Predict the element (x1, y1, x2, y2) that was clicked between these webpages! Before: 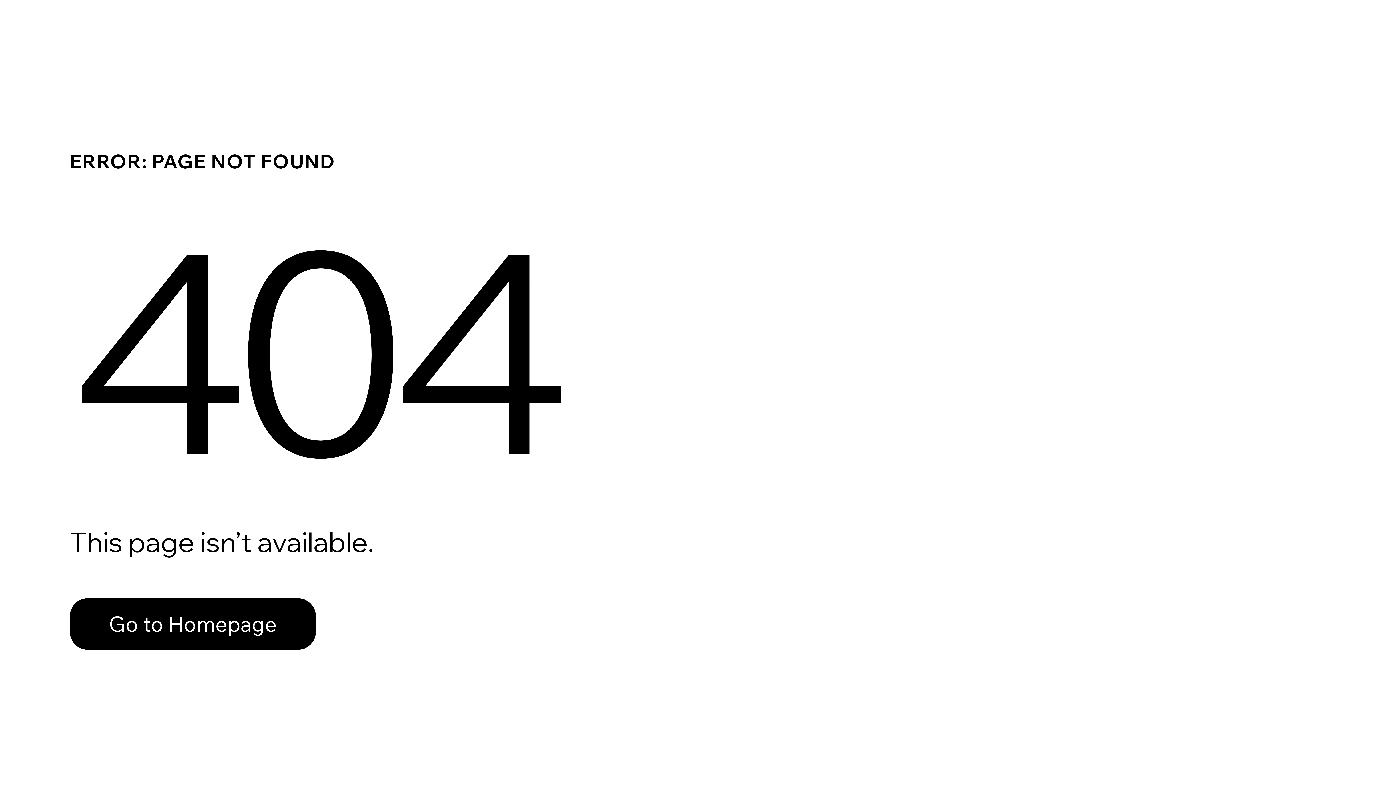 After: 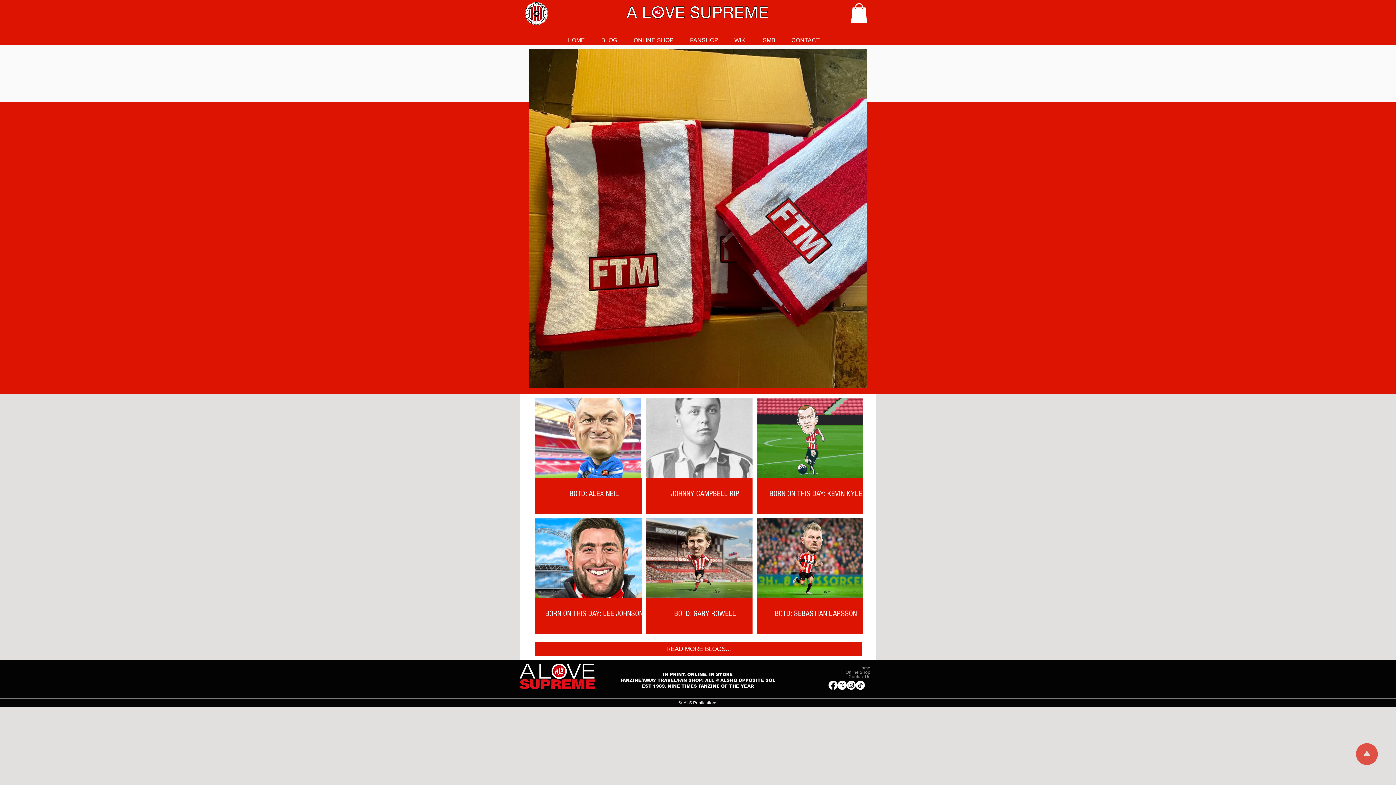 Action: bbox: (69, 582, 768, 659) label: Go to Homepage